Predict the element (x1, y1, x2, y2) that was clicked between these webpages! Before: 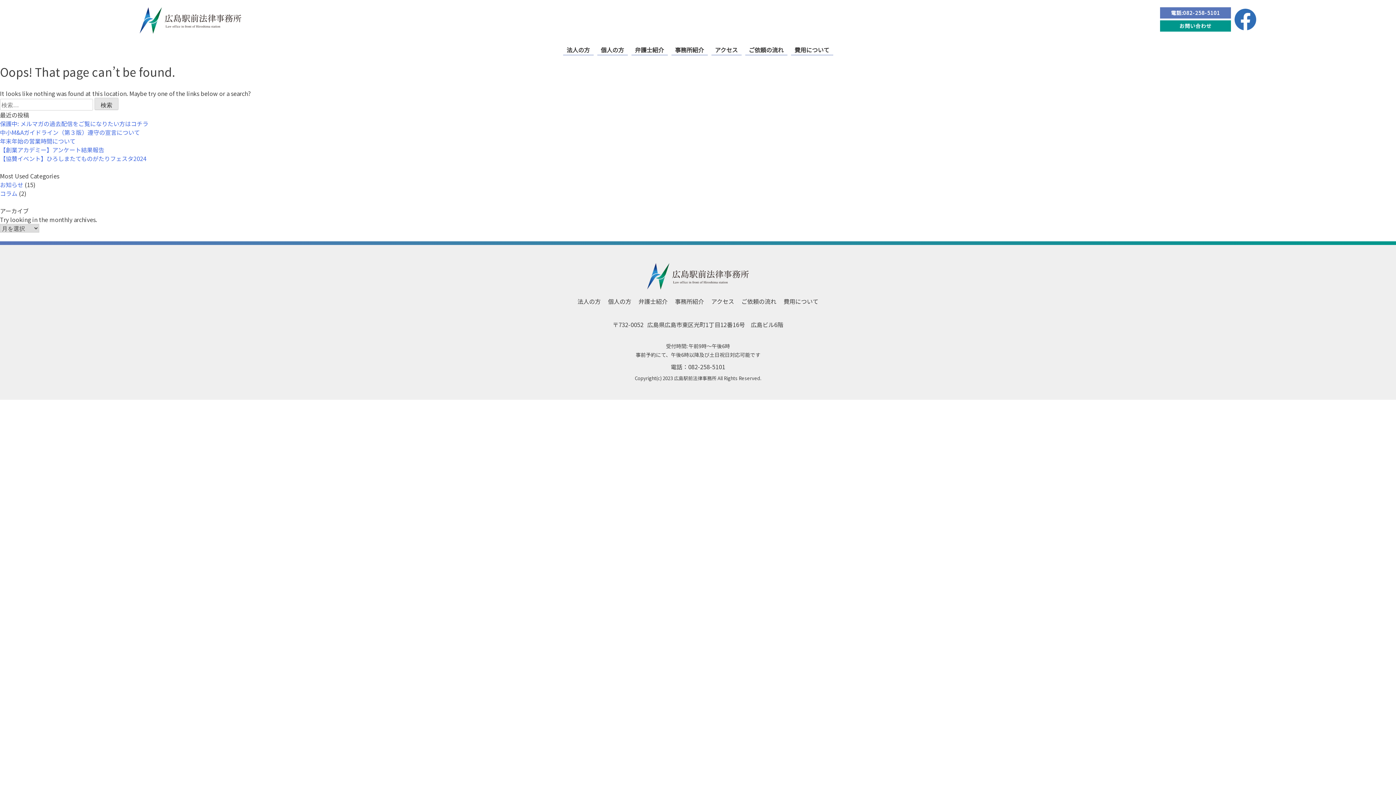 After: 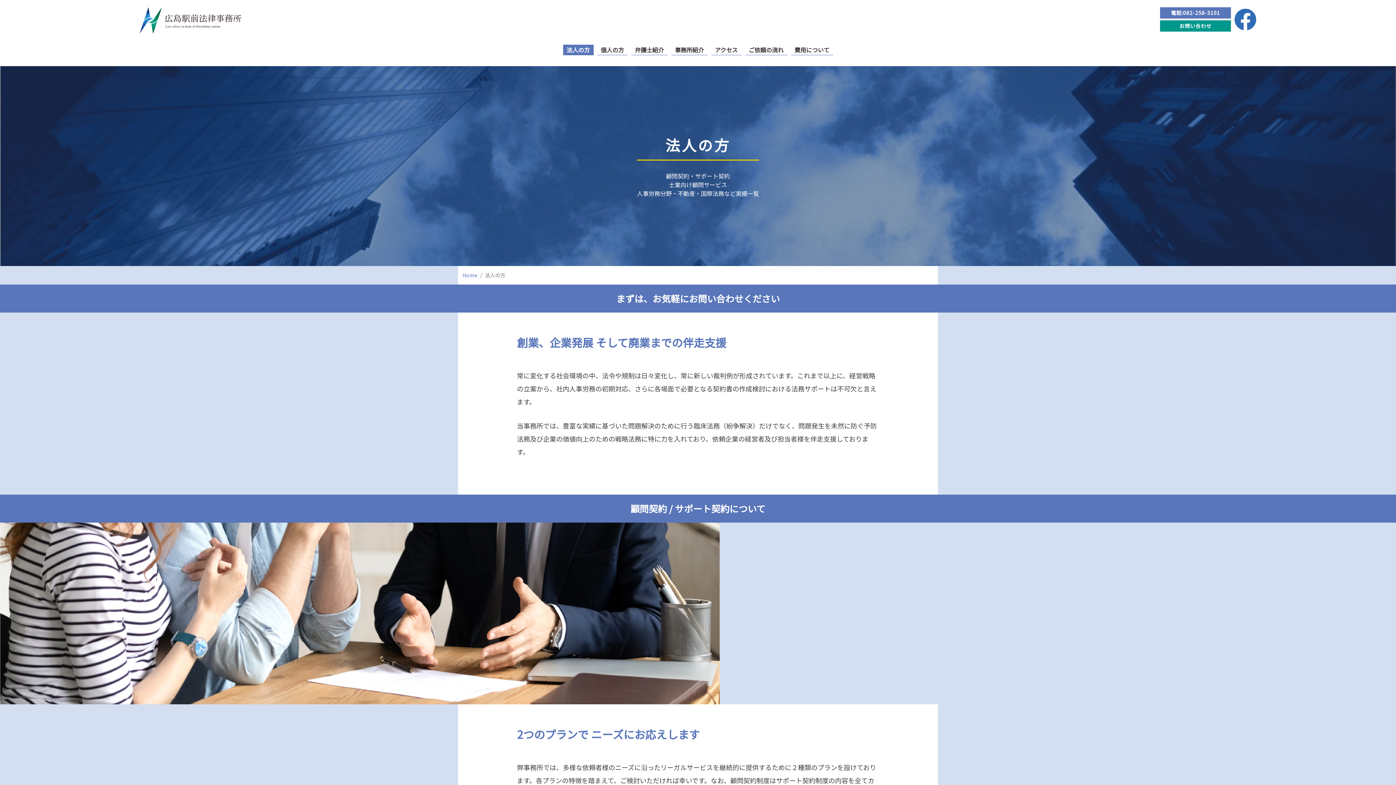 Action: bbox: (563, 44, 593, 55) label: 法人の方